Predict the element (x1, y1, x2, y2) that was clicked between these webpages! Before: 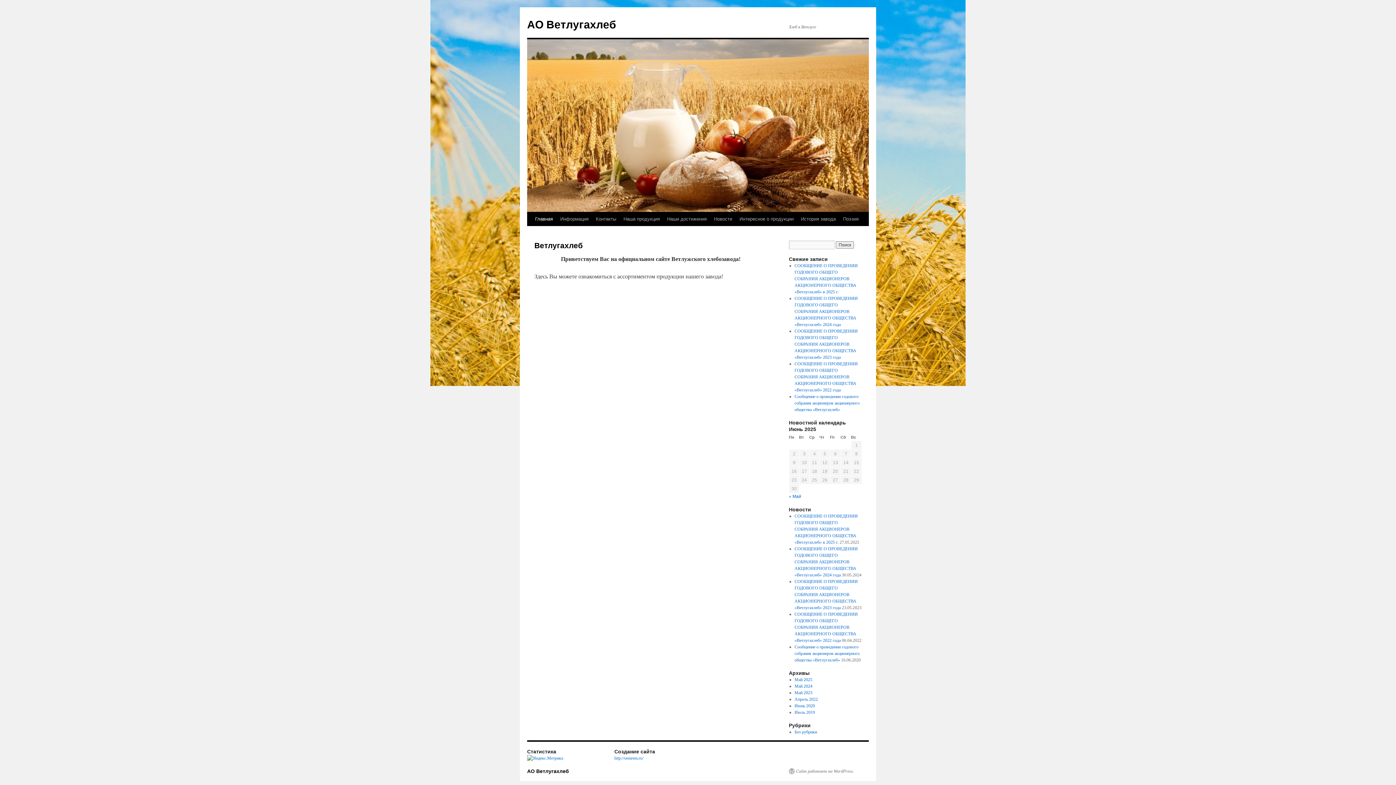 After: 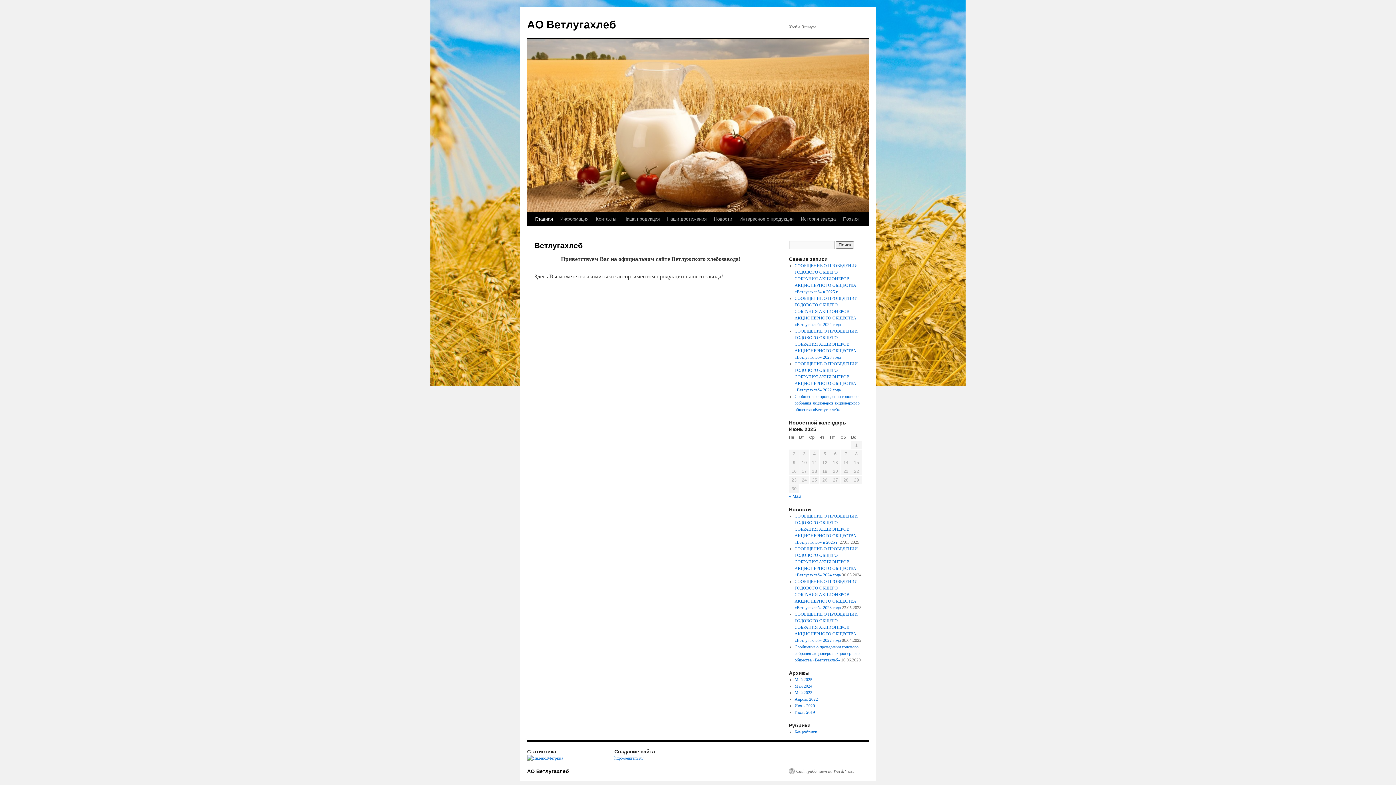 Action: label: Главная bbox: (531, 212, 556, 226)